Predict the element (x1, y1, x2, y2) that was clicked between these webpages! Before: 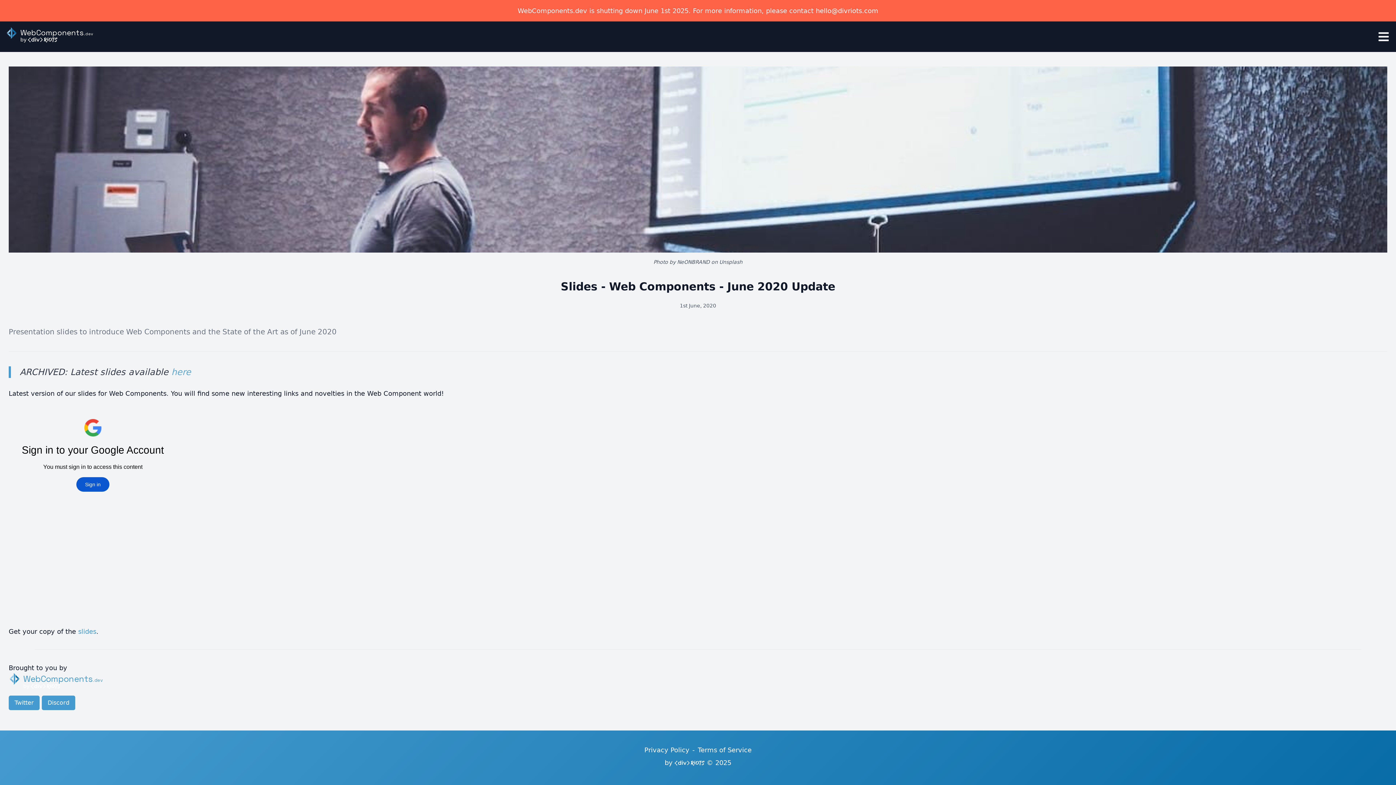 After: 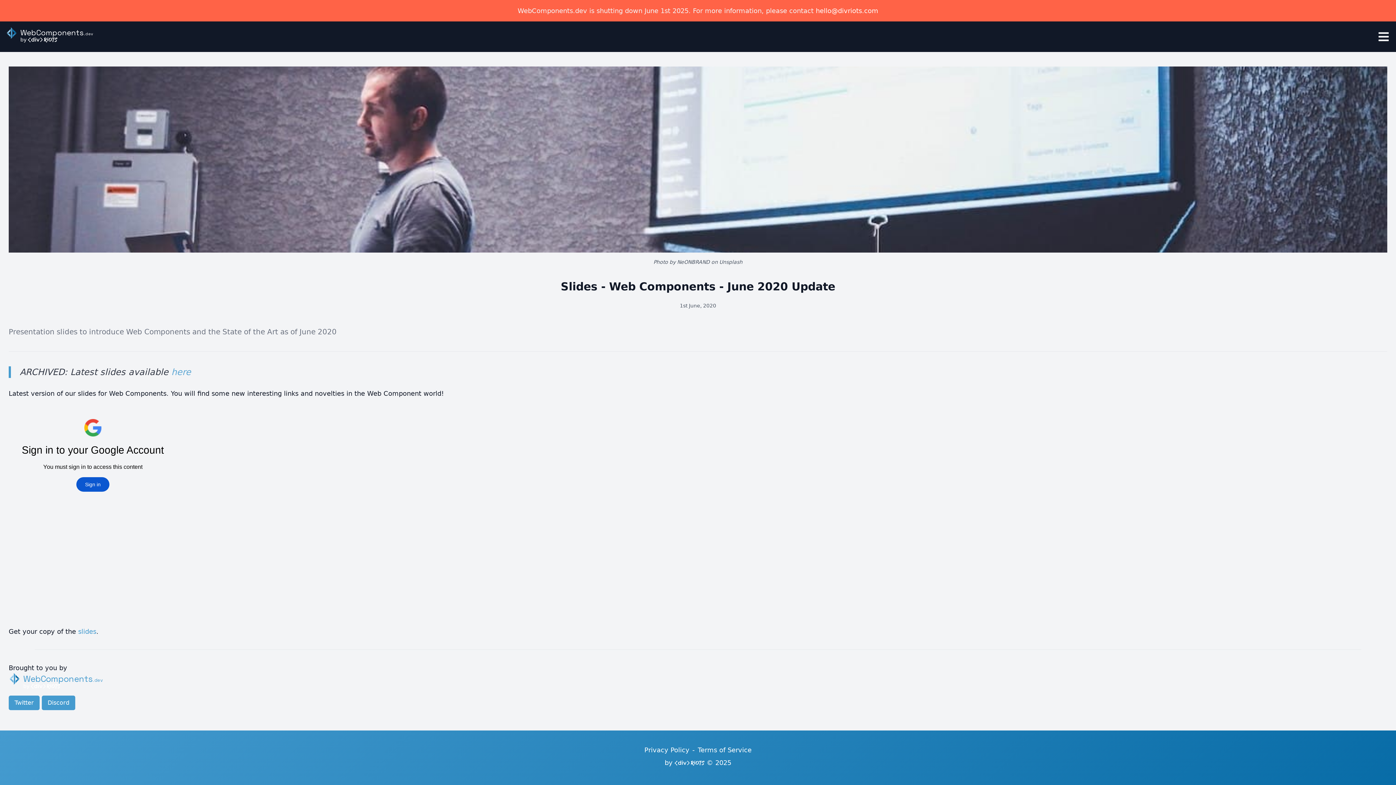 Action: bbox: (8, 695, 39, 710) label: Twitter